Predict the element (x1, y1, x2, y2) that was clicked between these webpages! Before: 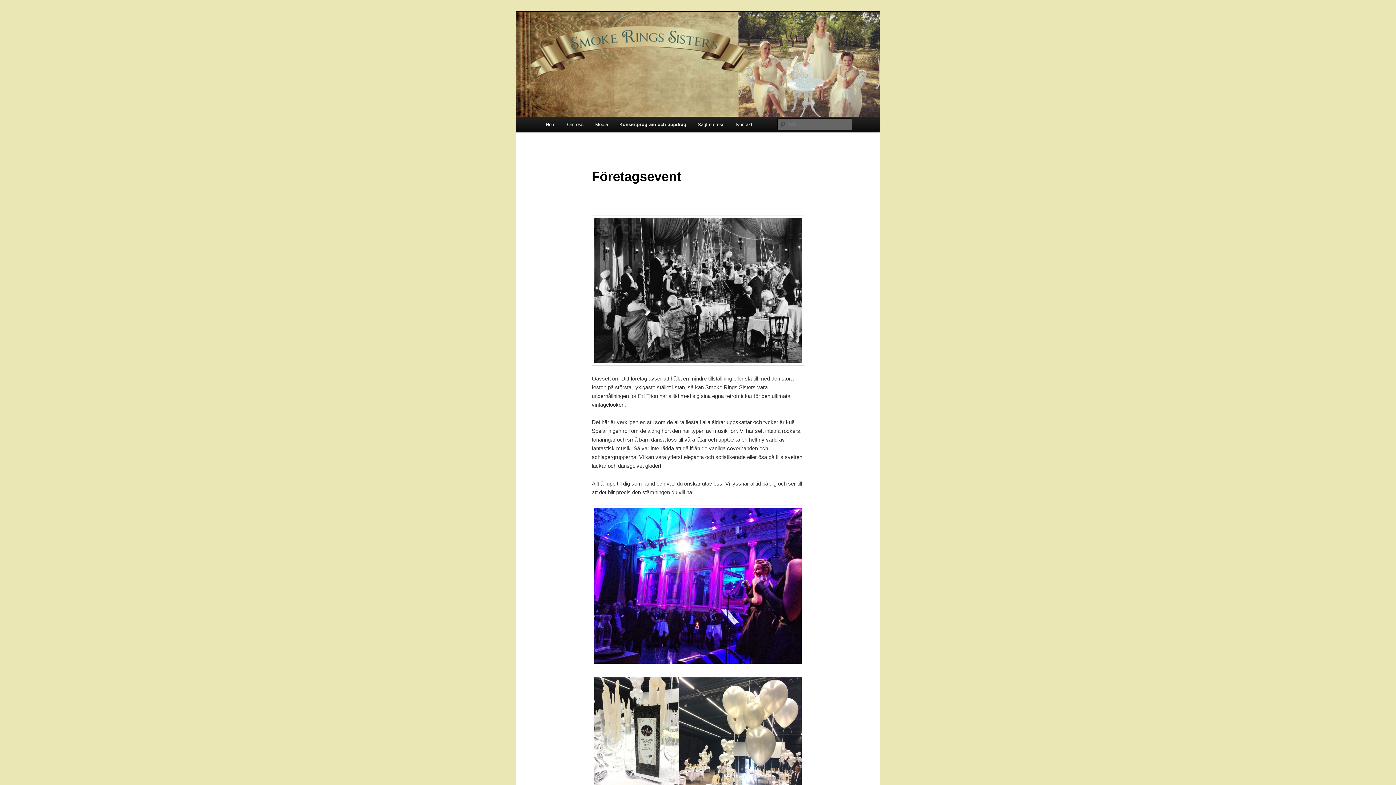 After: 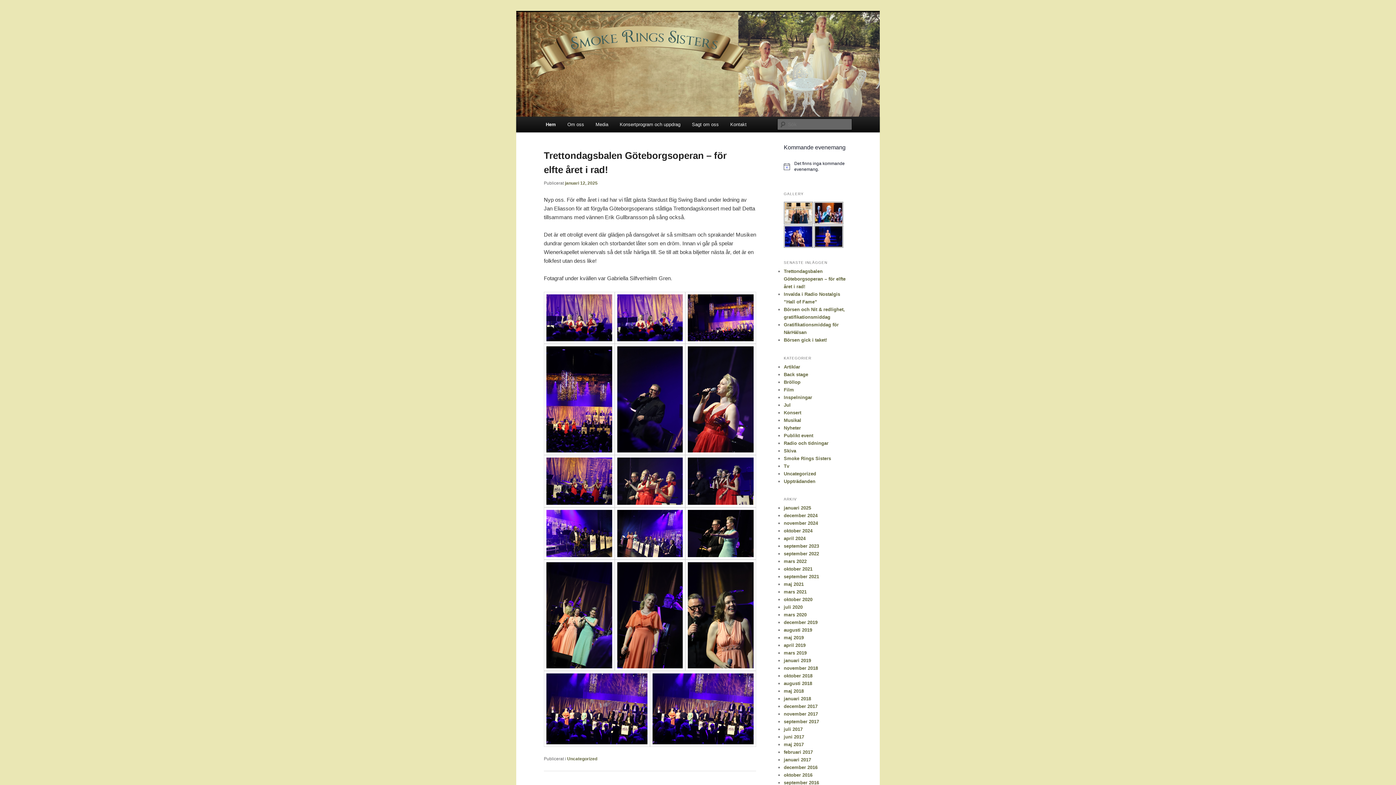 Action: label: Hem bbox: (540, 116, 561, 132)